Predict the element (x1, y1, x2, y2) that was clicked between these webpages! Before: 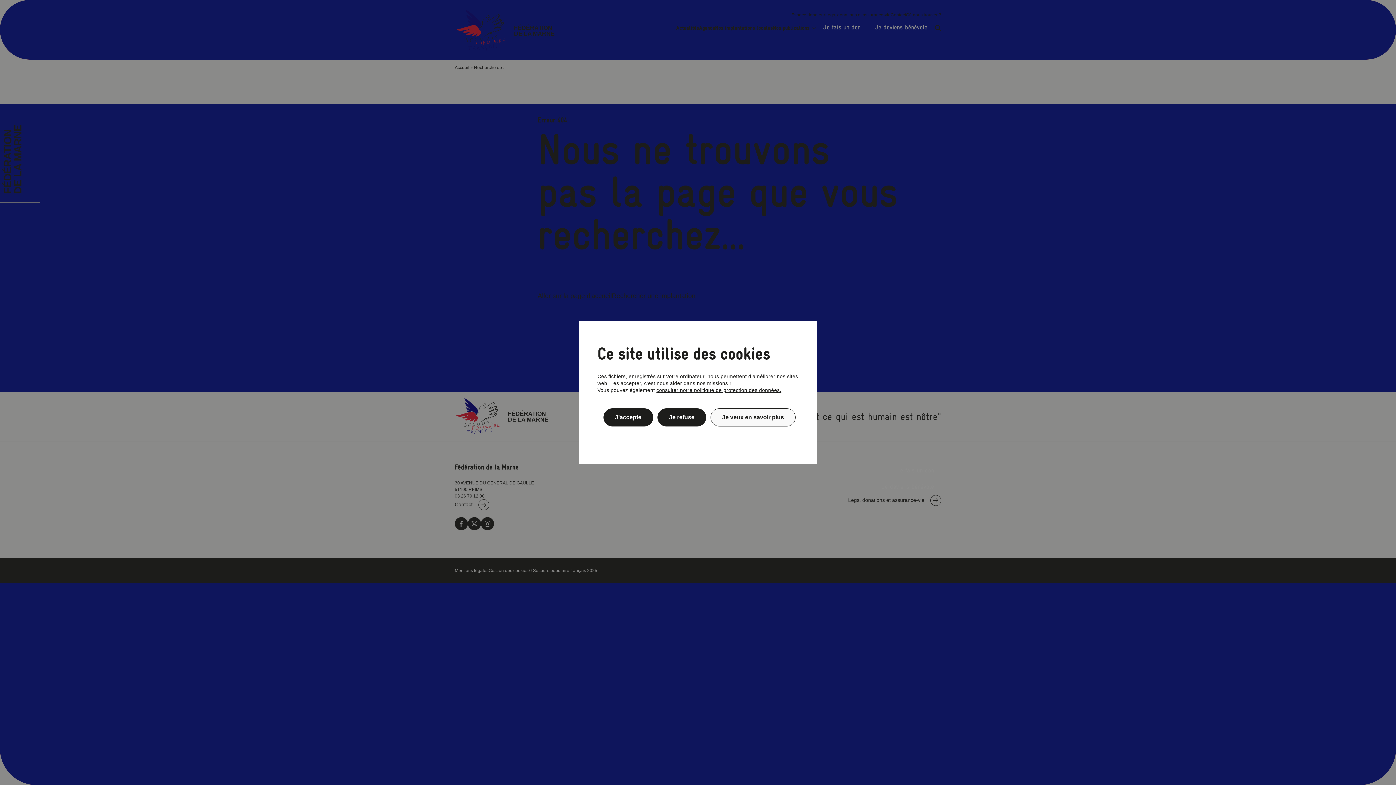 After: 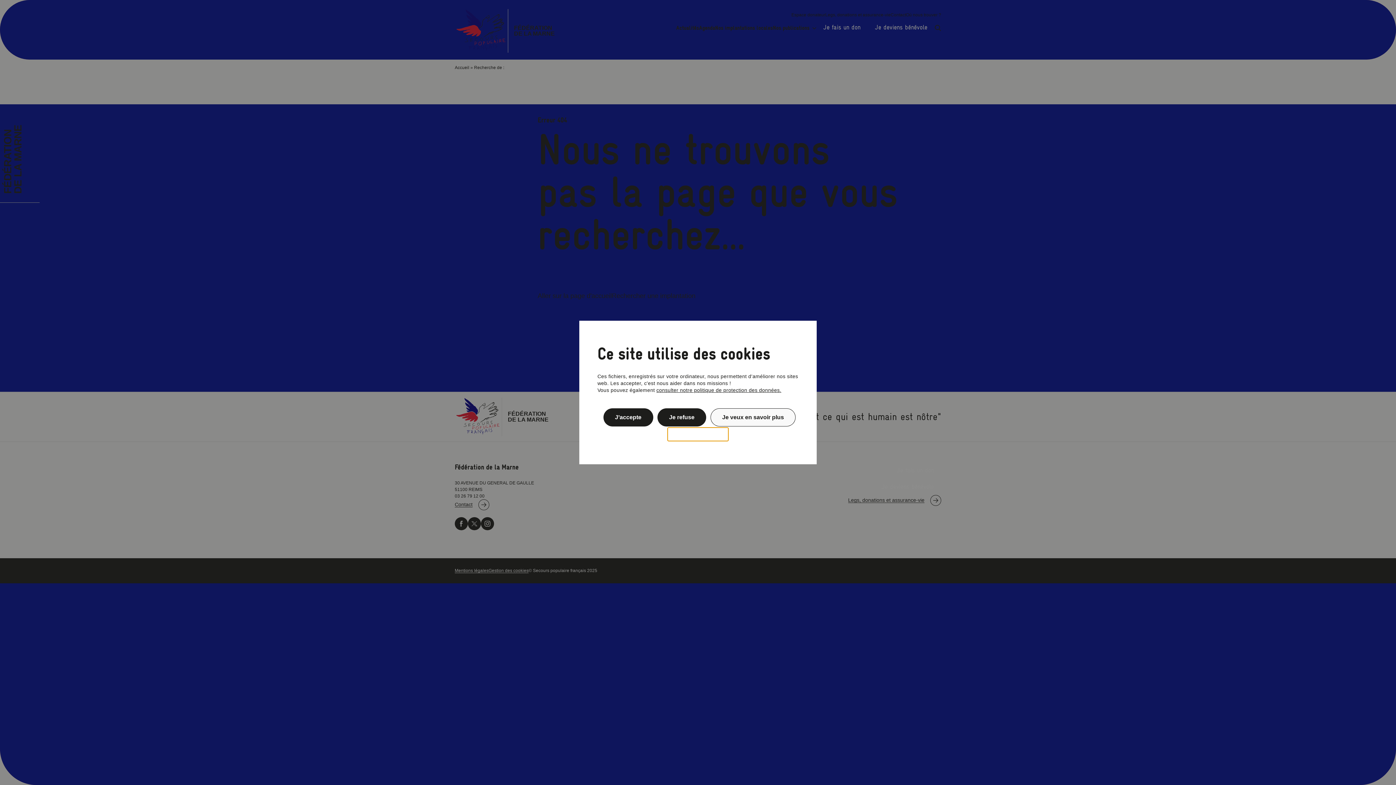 Action: bbox: (667, 427, 728, 441) label: Politique de confidentialité